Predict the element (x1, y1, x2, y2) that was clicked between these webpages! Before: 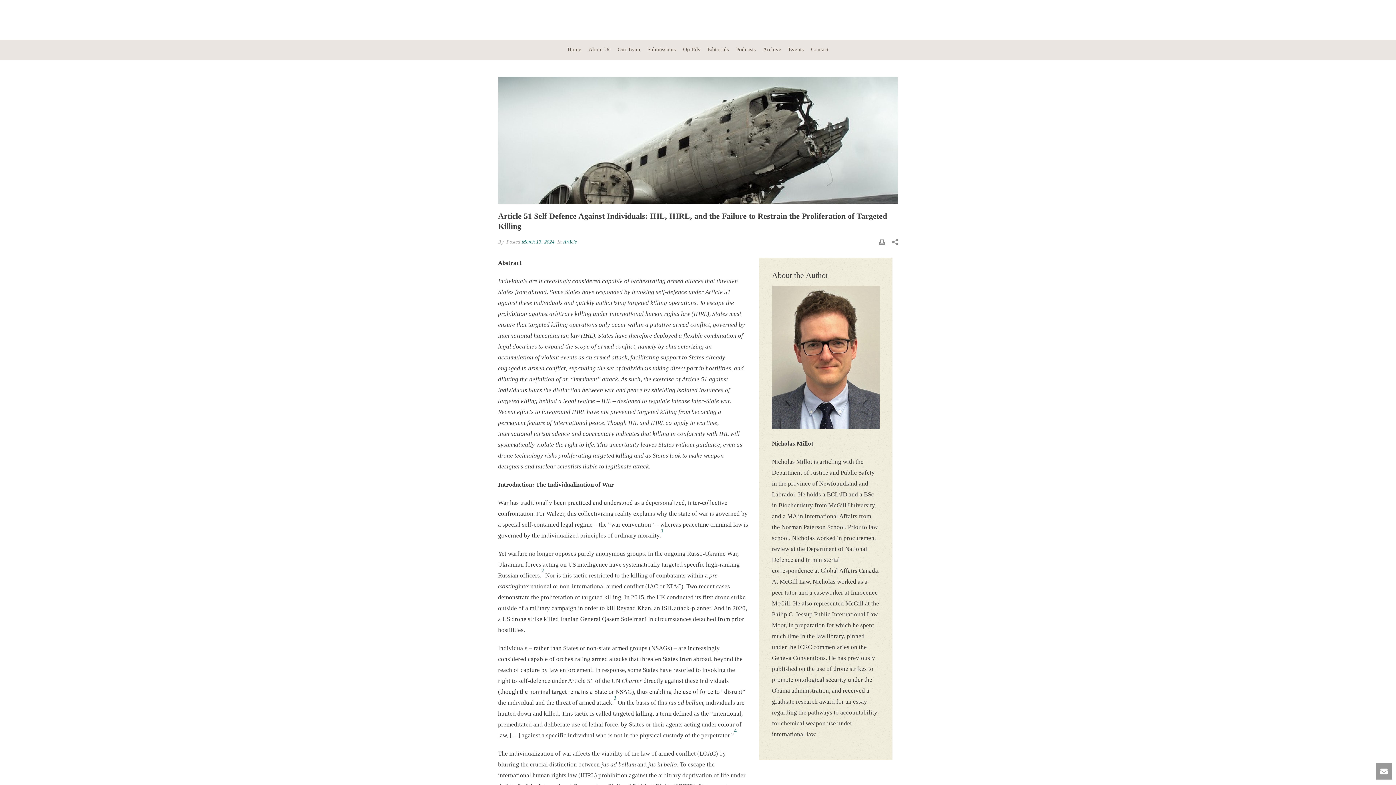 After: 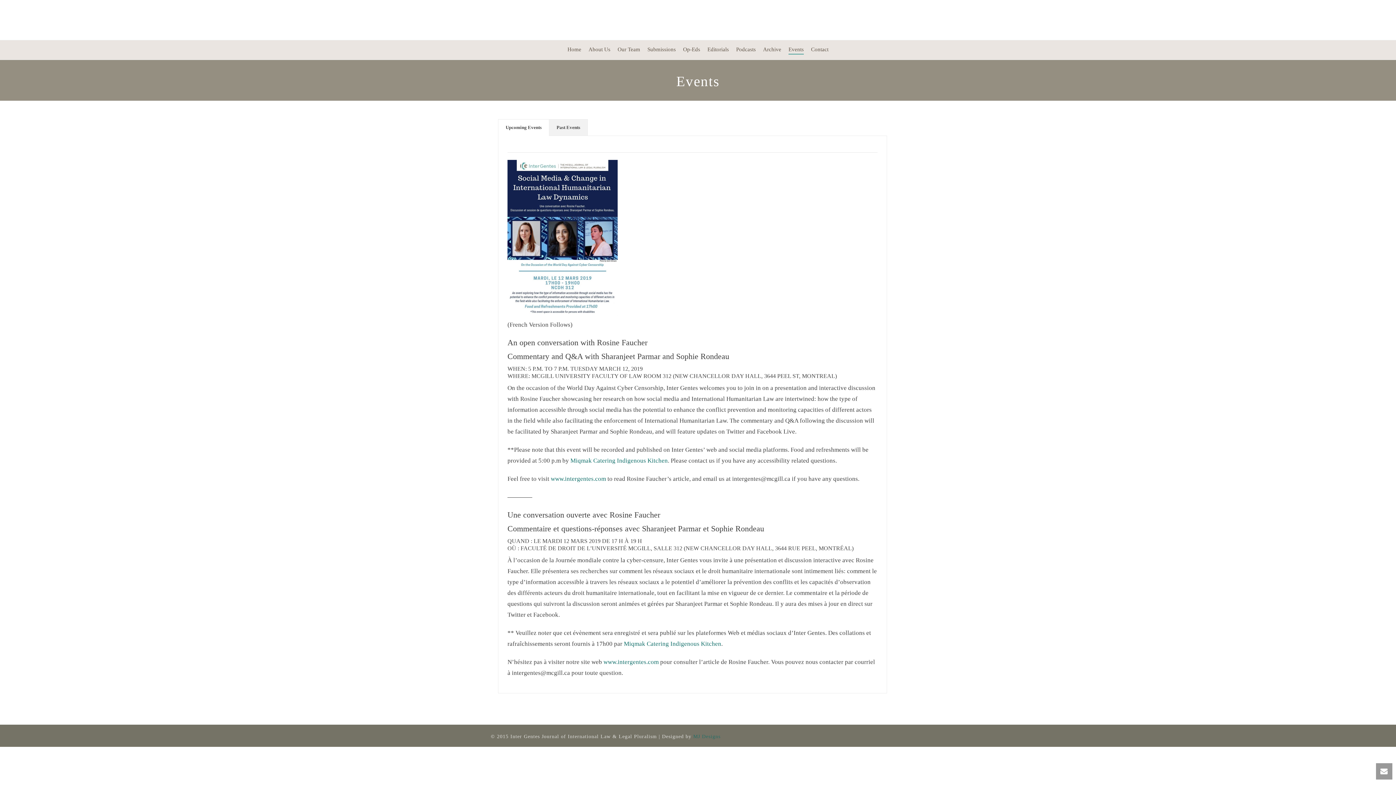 Action: label: Events bbox: (785, 40, 807, 59)